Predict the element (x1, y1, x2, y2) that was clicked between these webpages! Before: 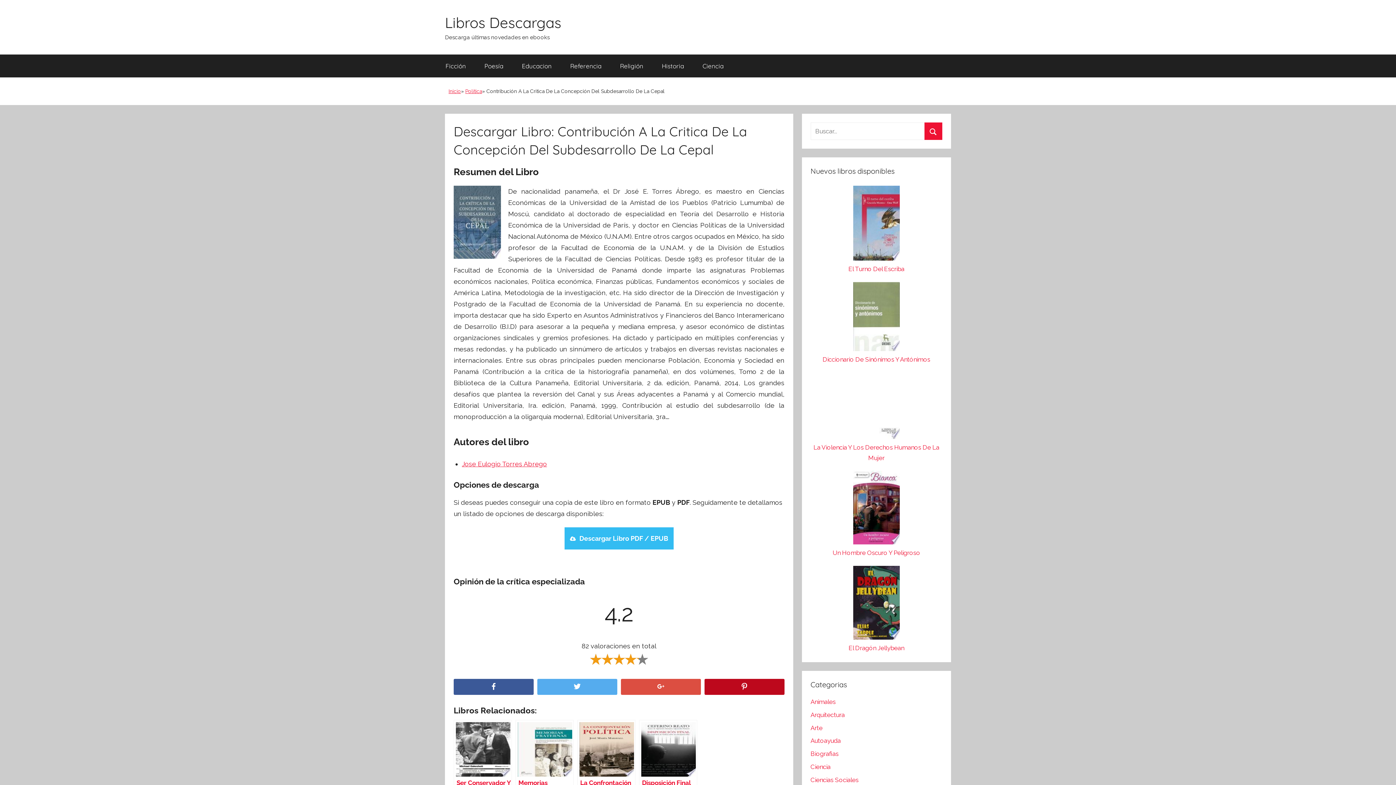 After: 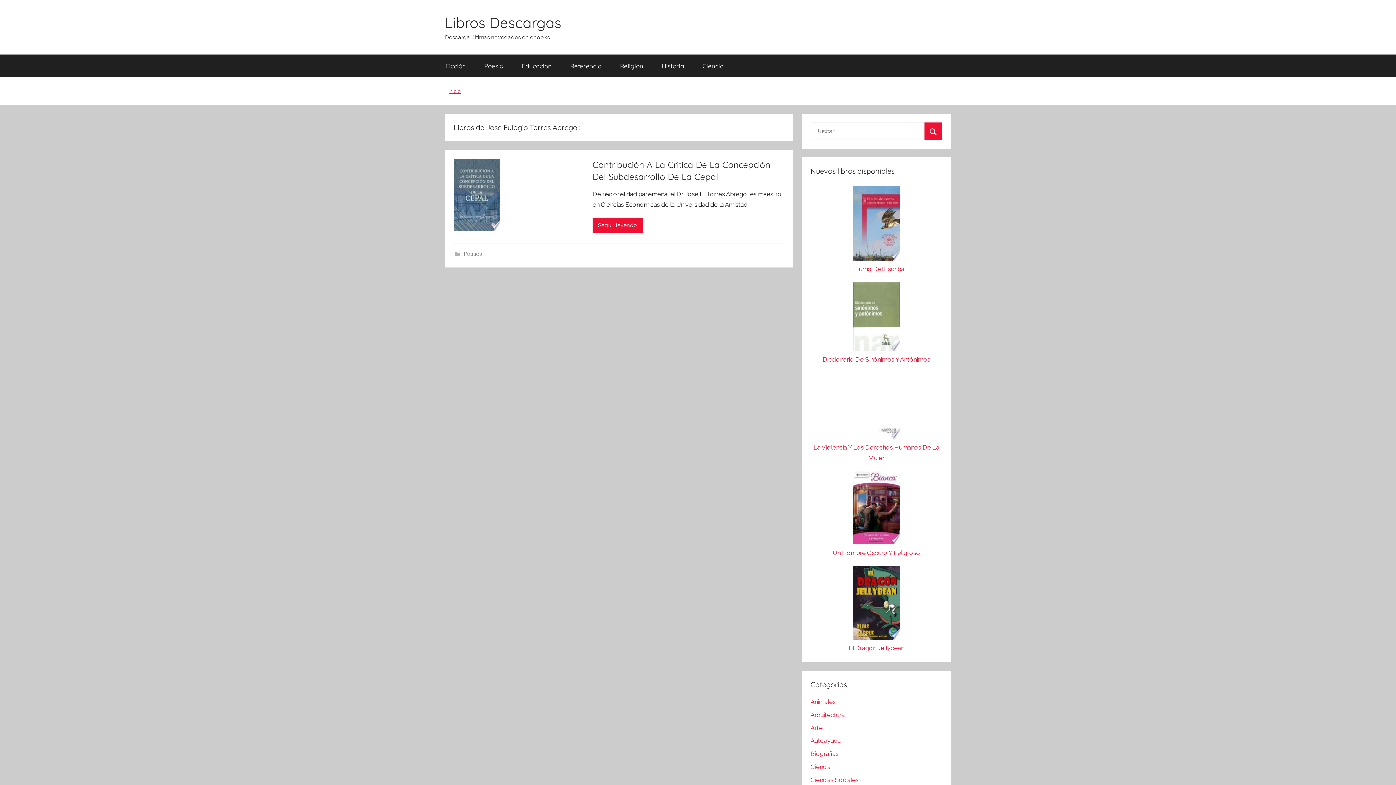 Action: bbox: (462, 460, 547, 467) label: Jose Eulogio Torres Abrego